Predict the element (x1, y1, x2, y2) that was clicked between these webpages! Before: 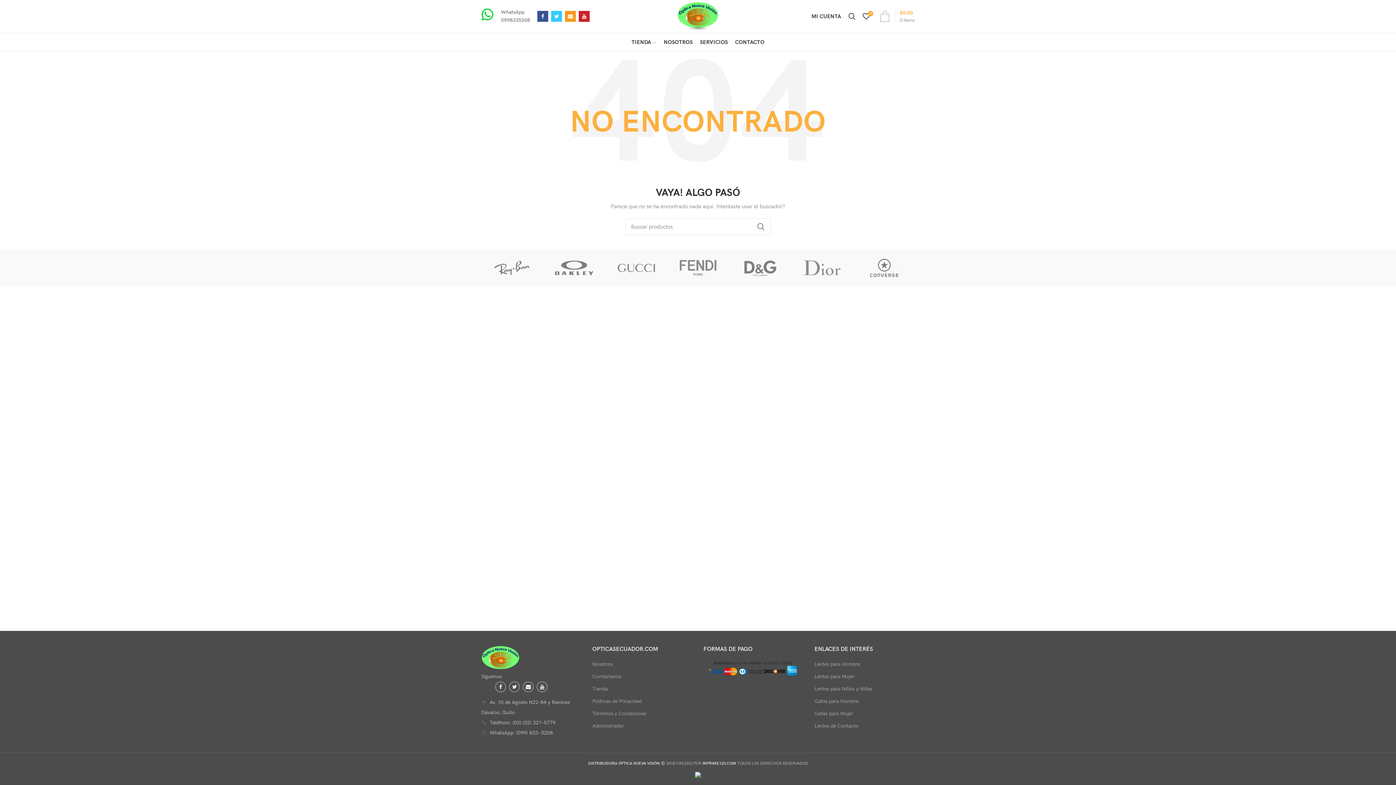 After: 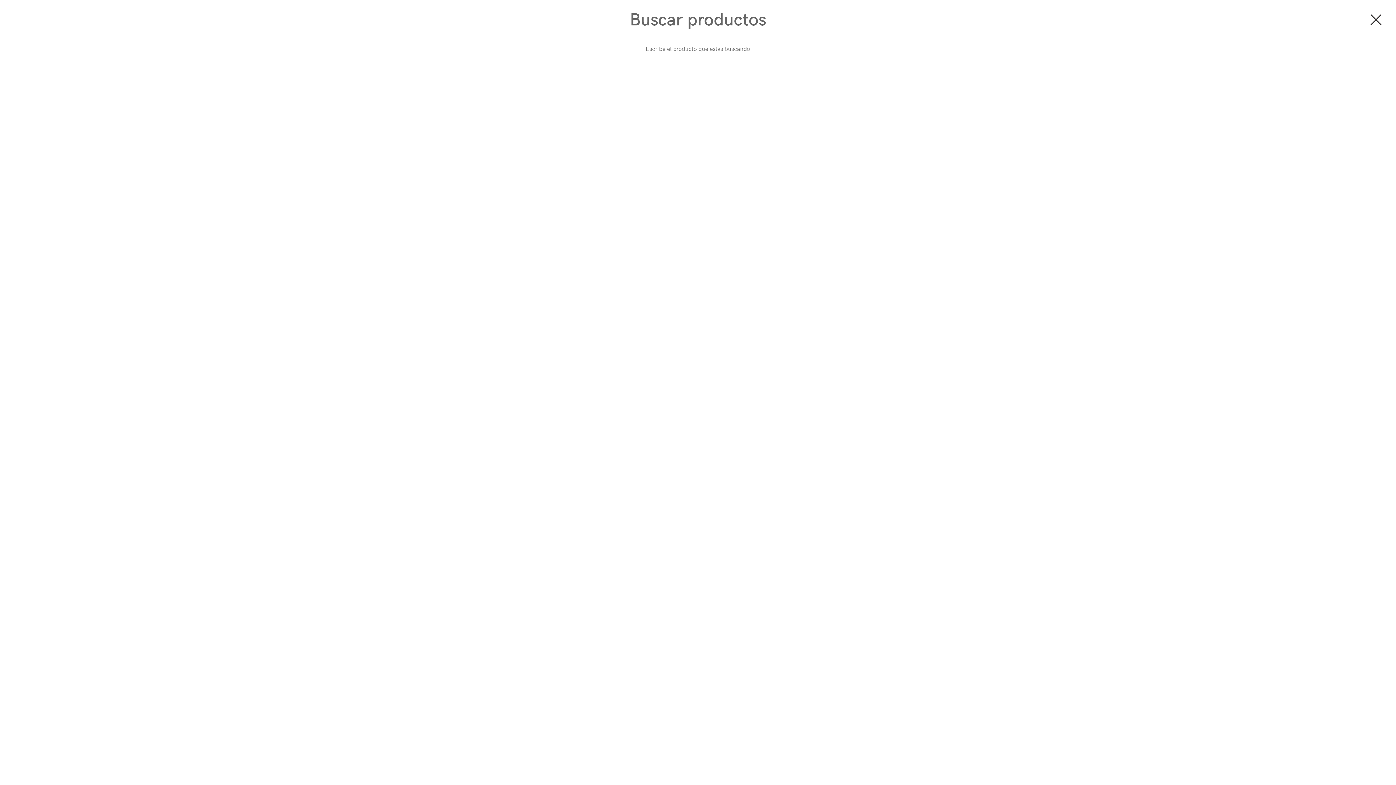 Action: bbox: (845, 9, 859, 23)